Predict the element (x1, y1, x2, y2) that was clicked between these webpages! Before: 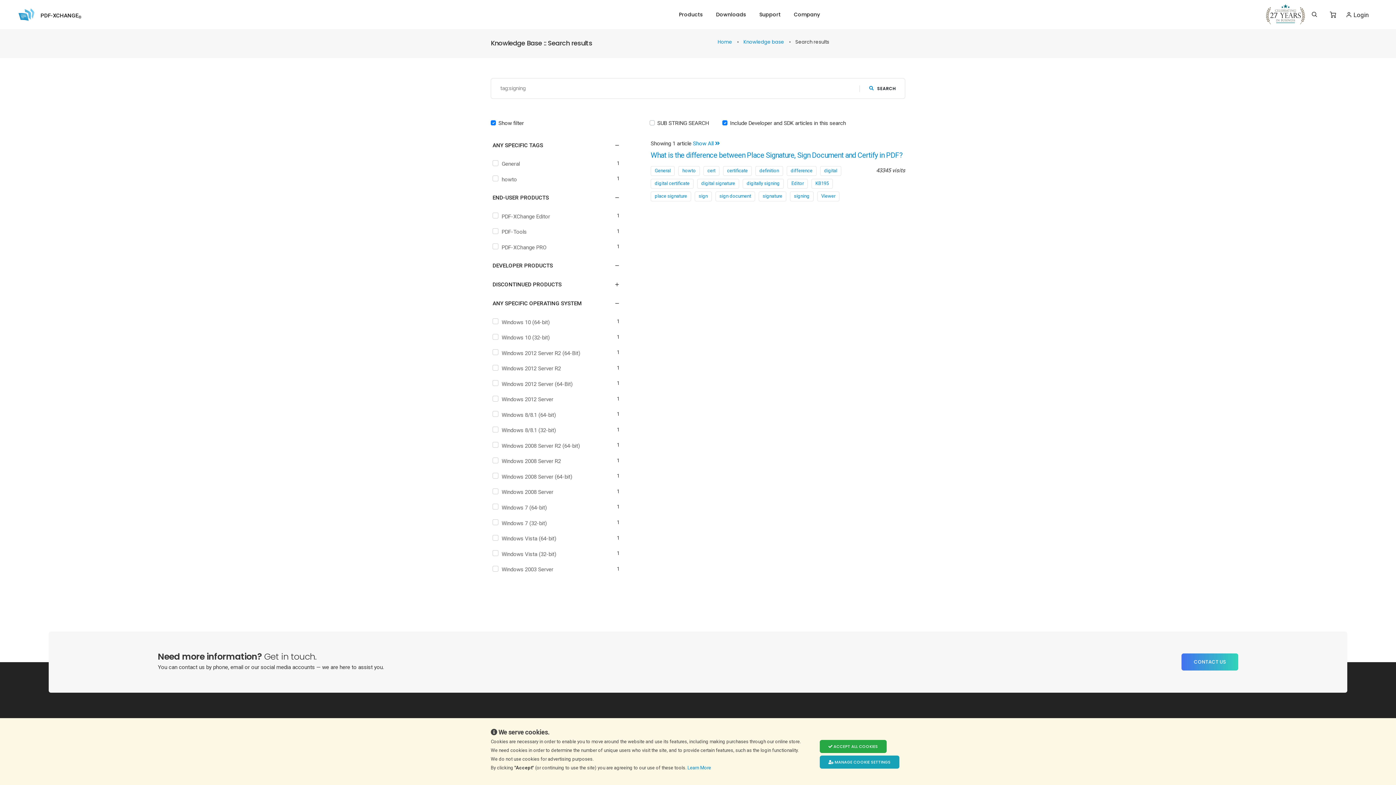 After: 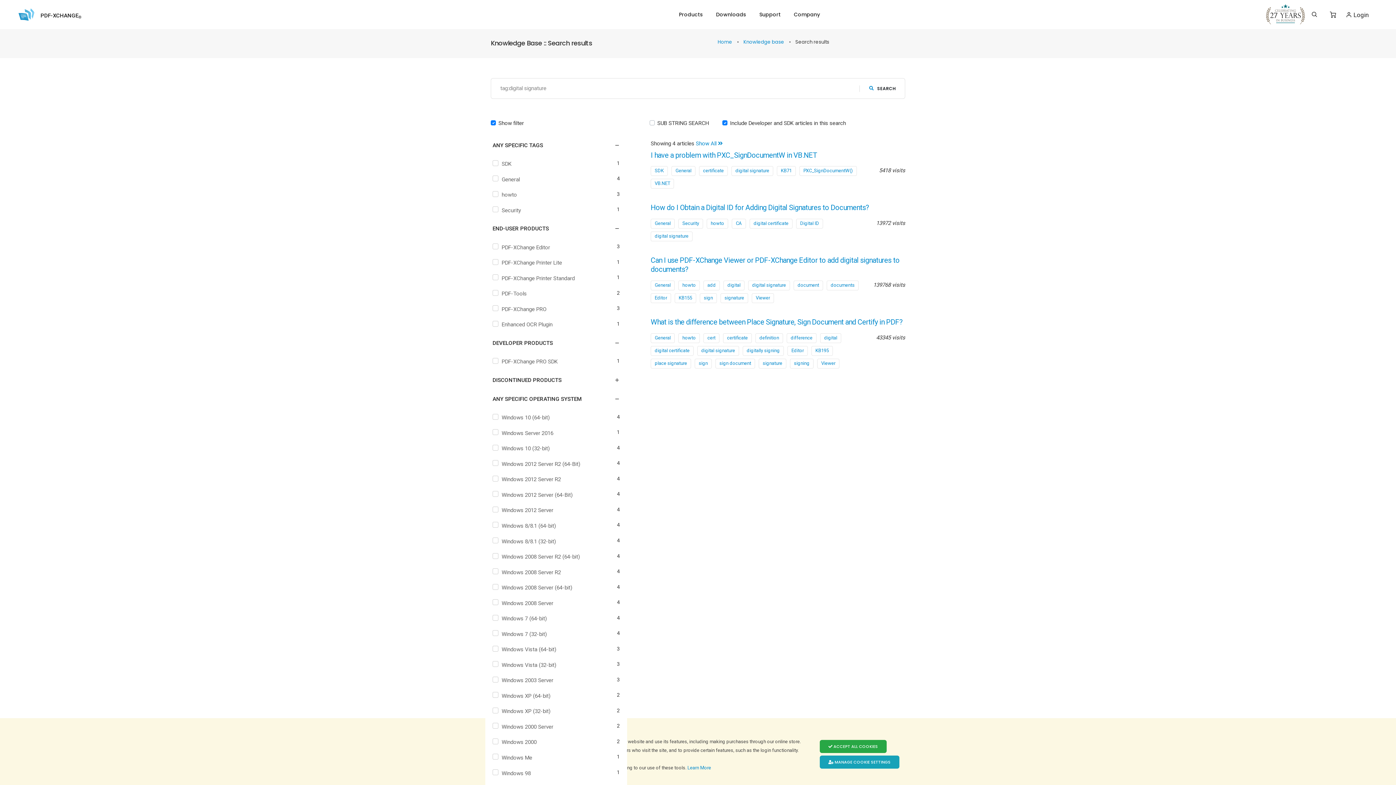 Action: label: digital signature bbox: (697, 179, 739, 188)